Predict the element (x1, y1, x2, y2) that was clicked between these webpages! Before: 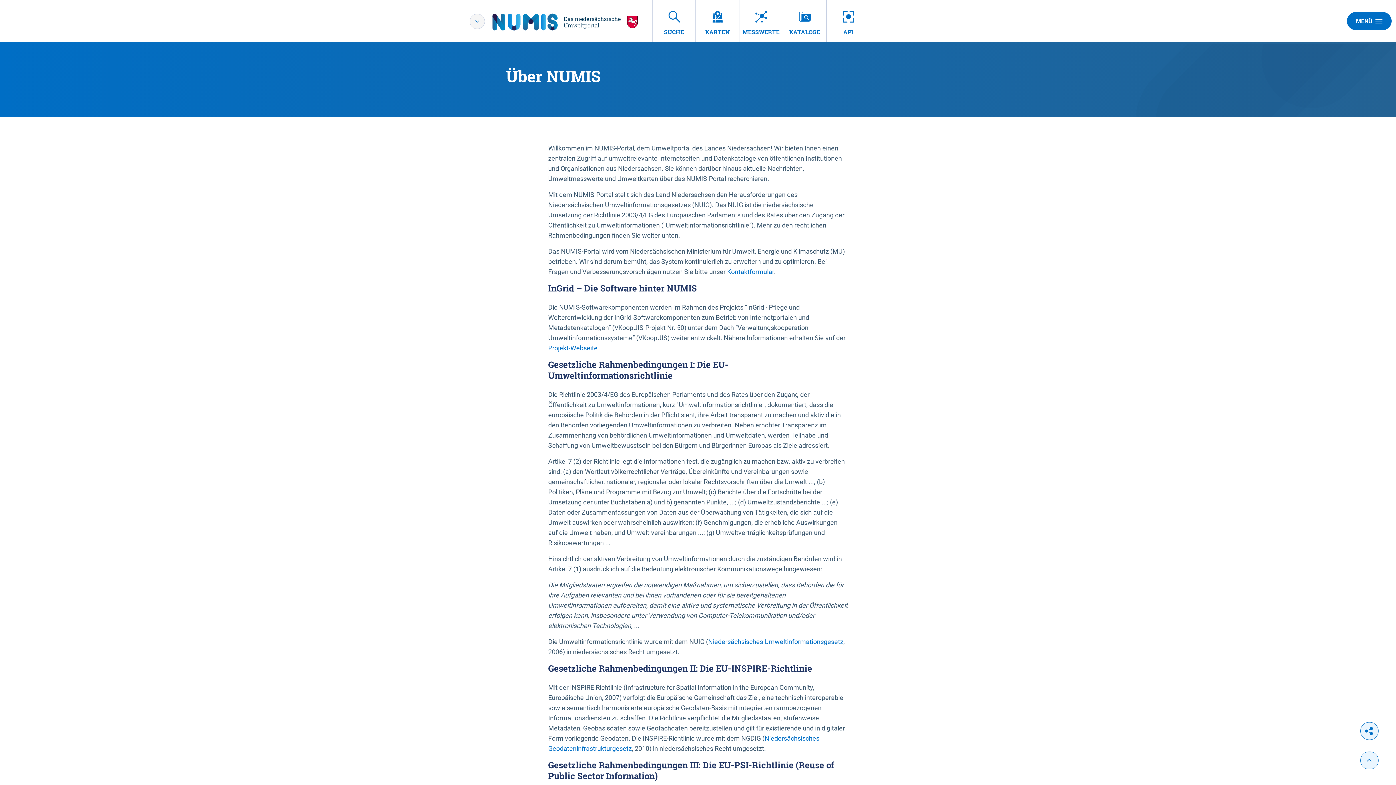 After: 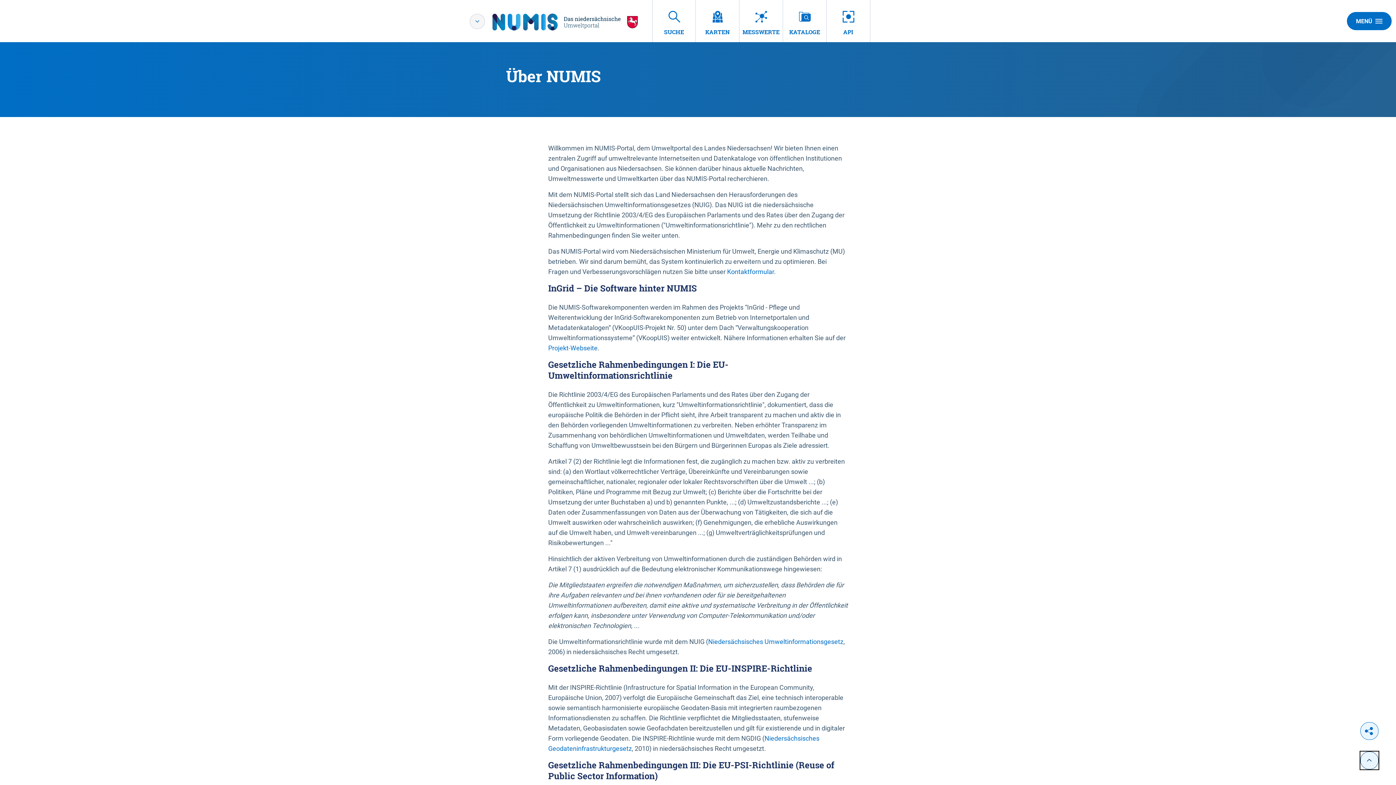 Action: bbox: (1360, 752, 1378, 769)